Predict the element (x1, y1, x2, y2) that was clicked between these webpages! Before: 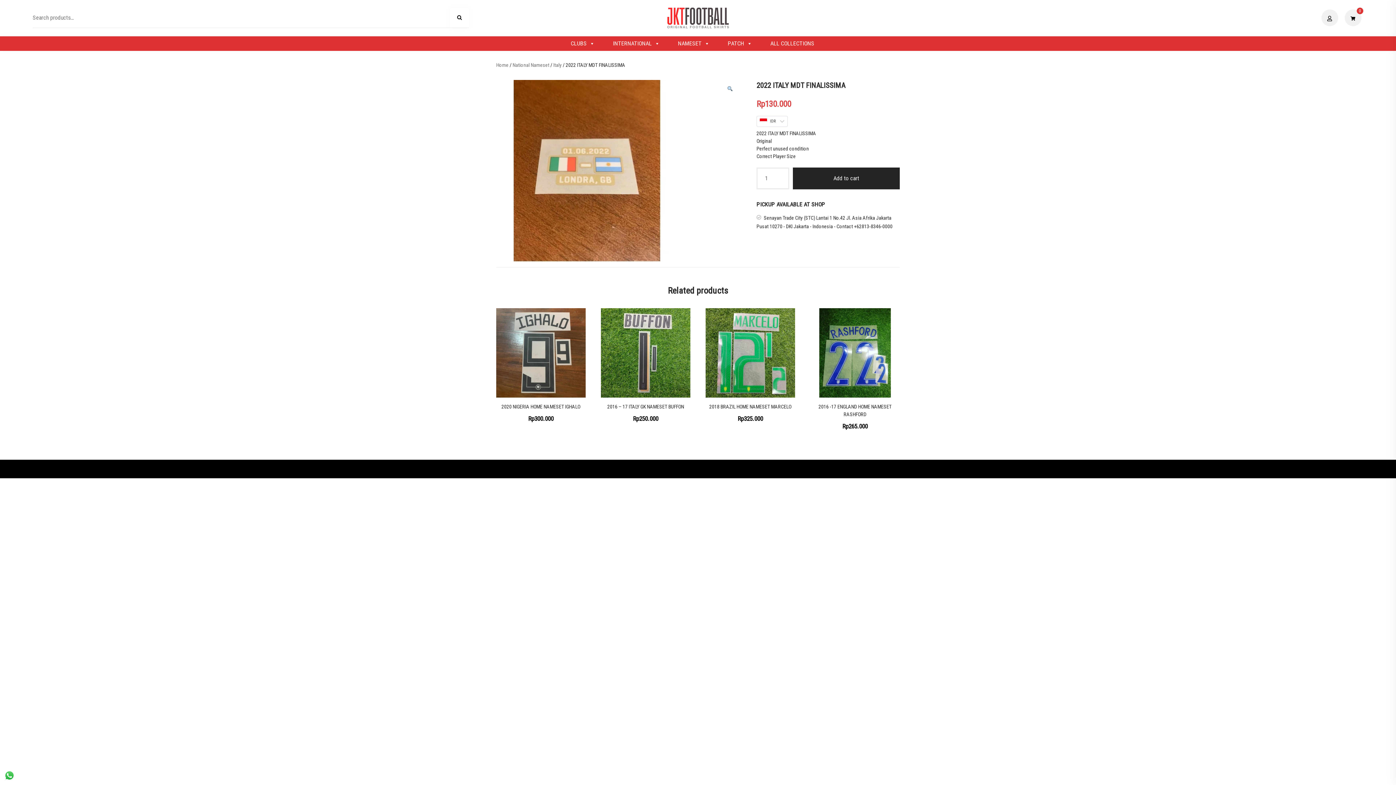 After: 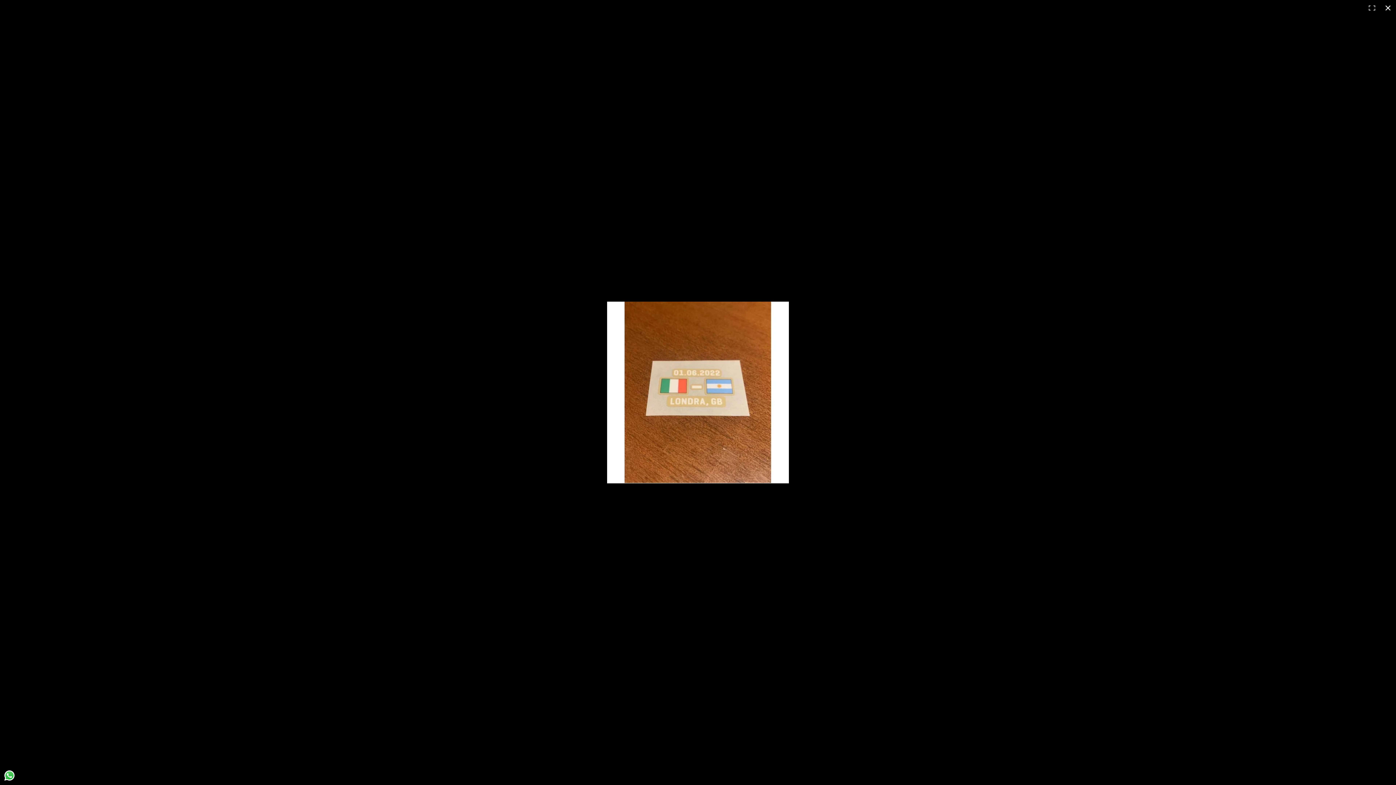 Action: label: View full-screen image gallery bbox: (727, 85, 733, 92)